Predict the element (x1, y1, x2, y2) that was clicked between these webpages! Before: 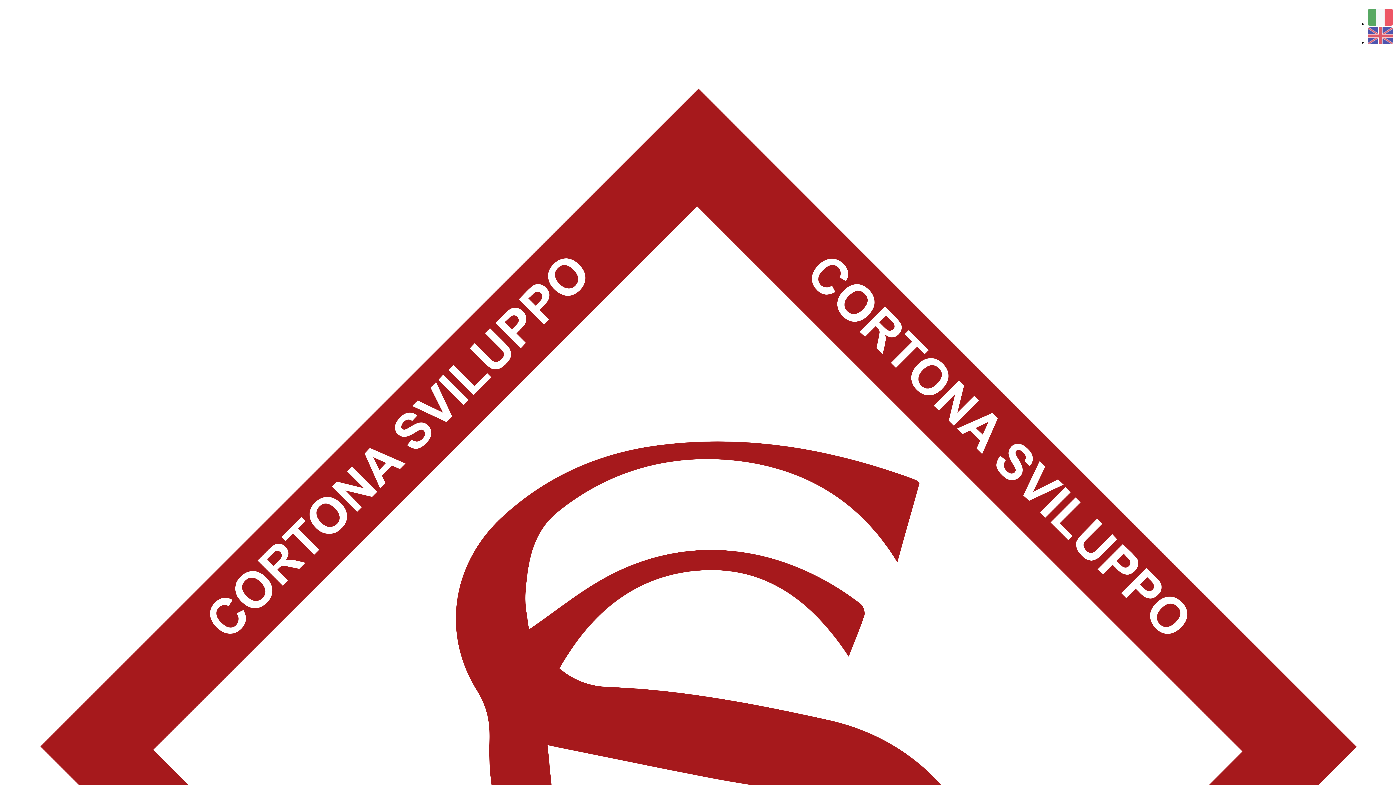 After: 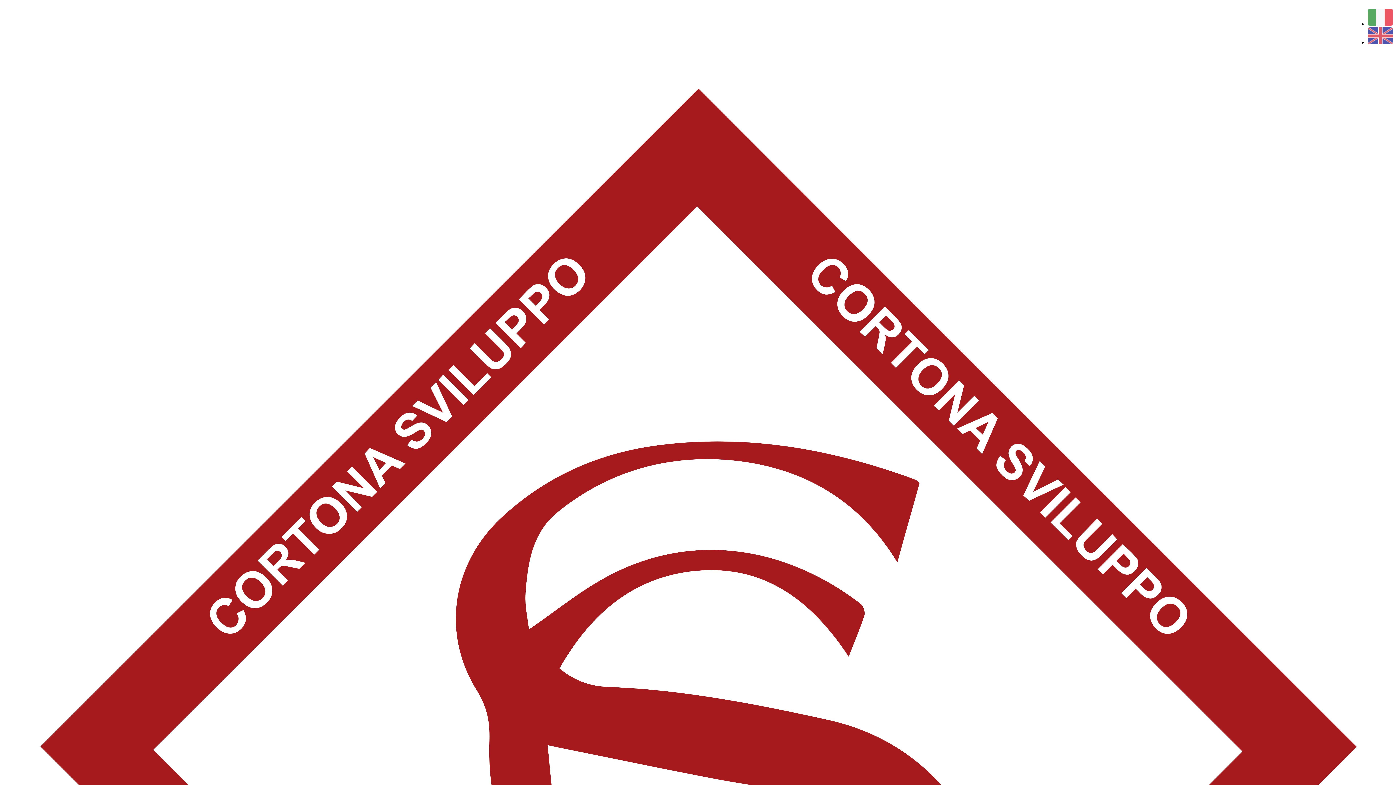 Action: bbox: (1368, 39, 1393, 45)